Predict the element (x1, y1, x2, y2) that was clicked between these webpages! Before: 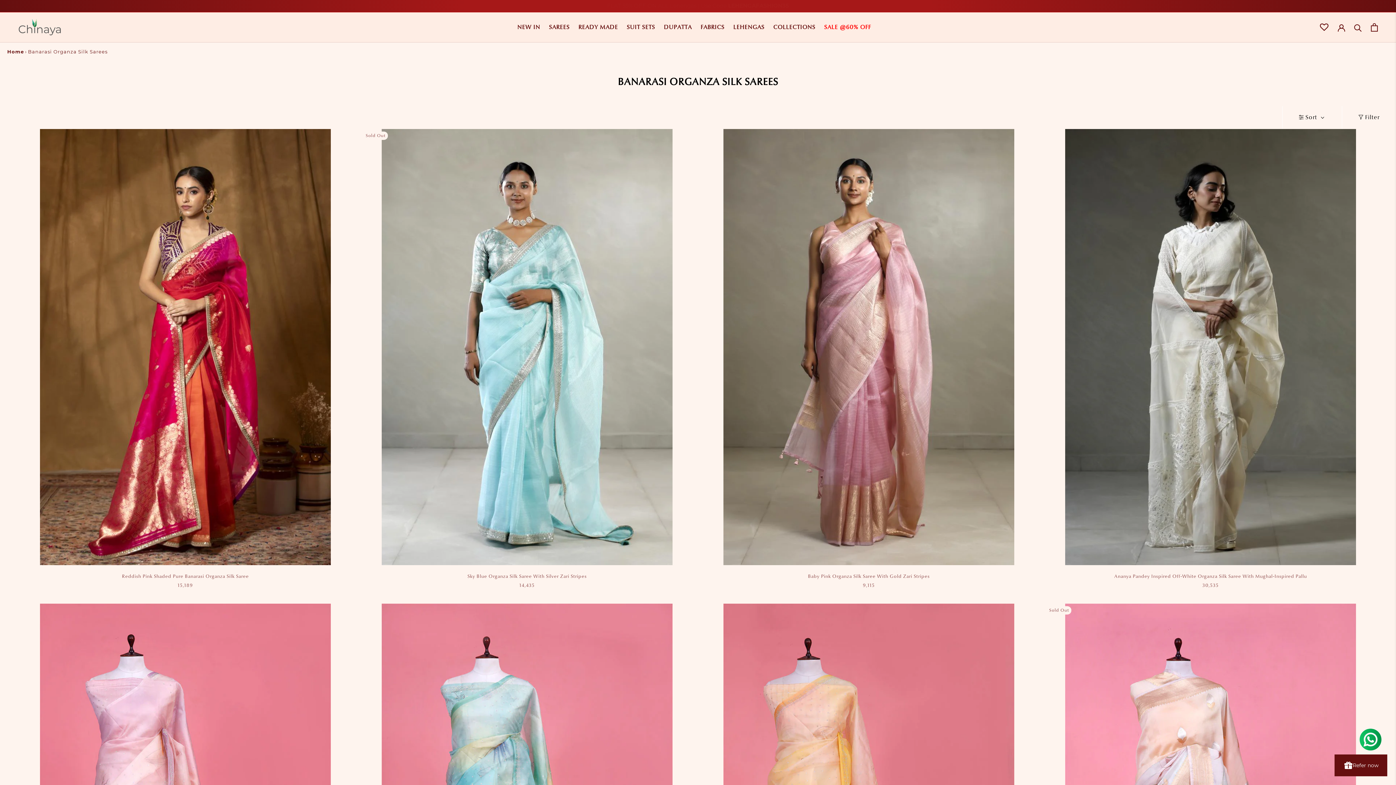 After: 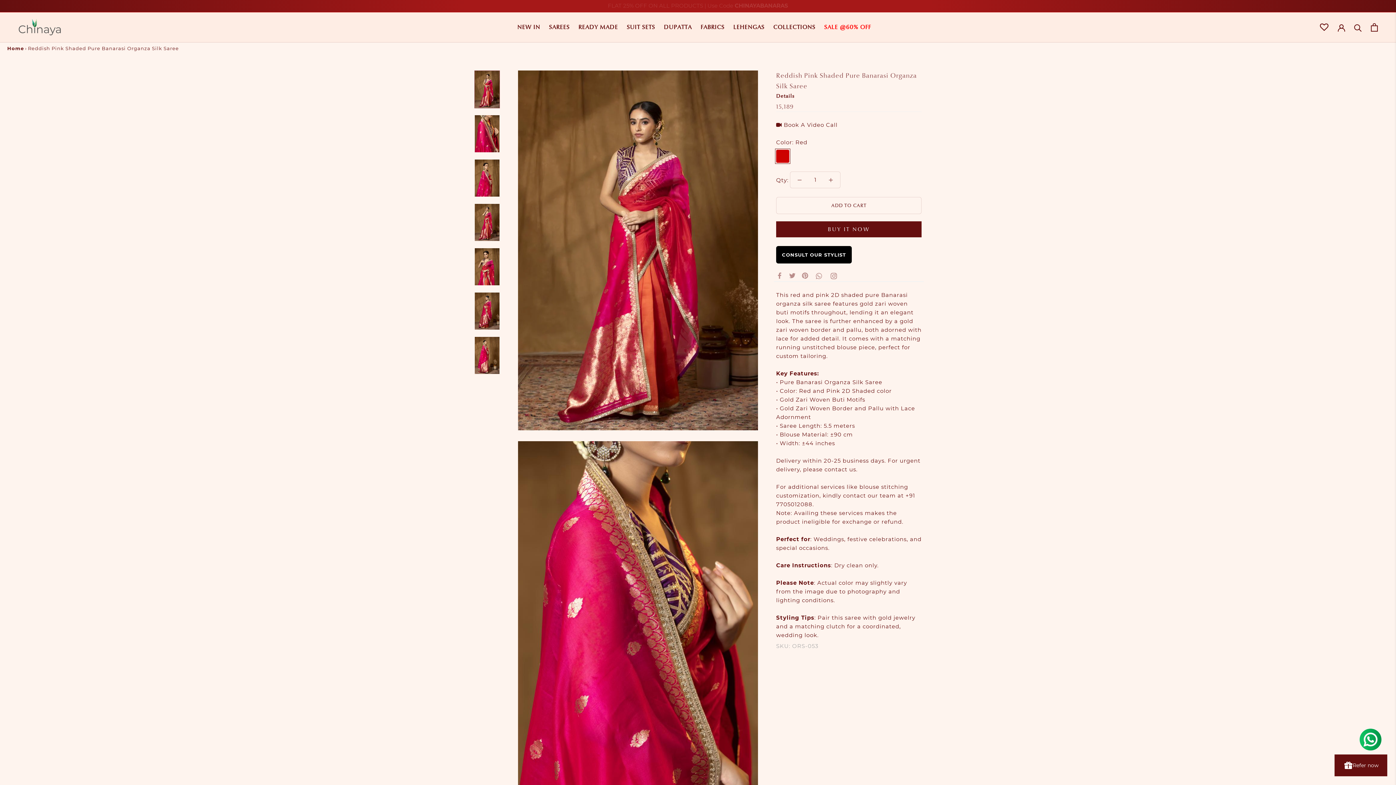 Action: bbox: (18, 129, 352, 565)